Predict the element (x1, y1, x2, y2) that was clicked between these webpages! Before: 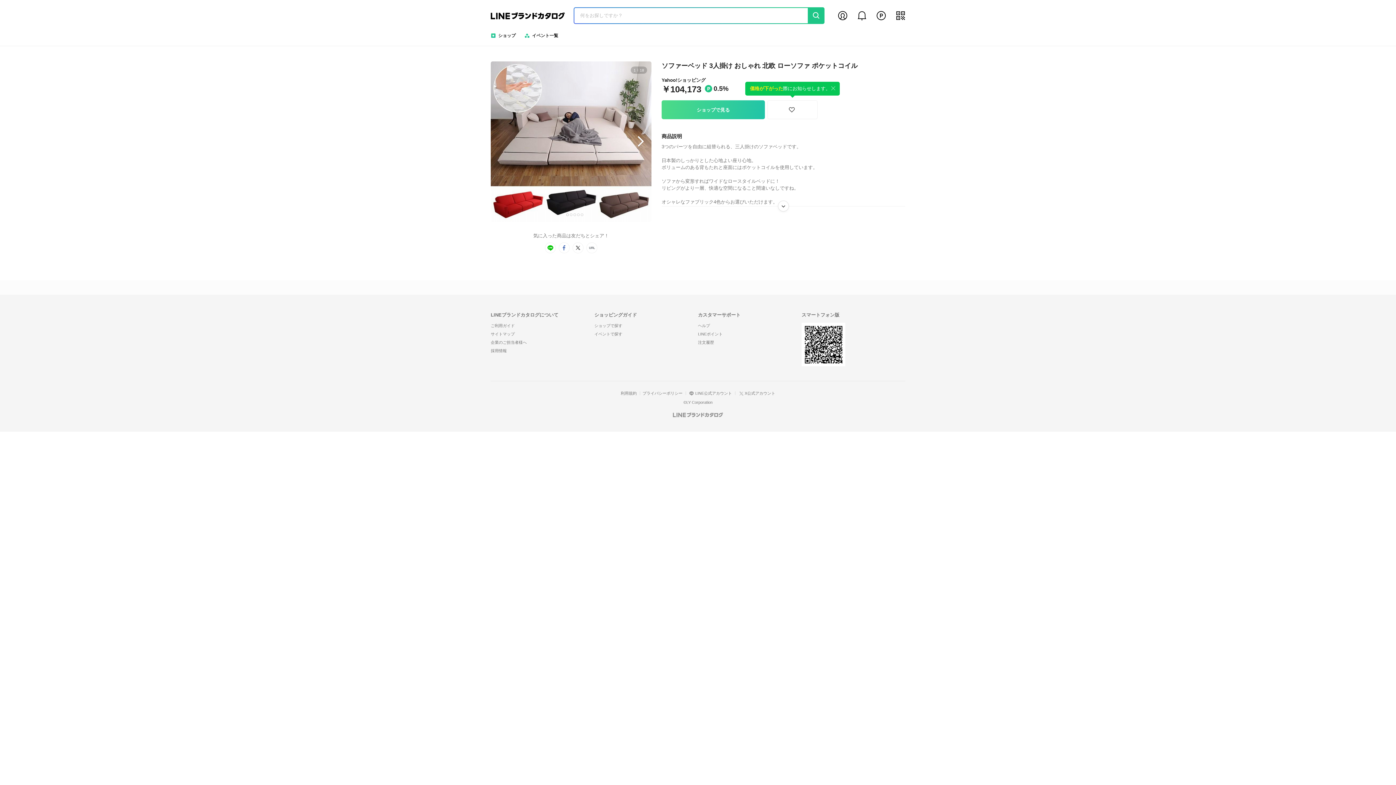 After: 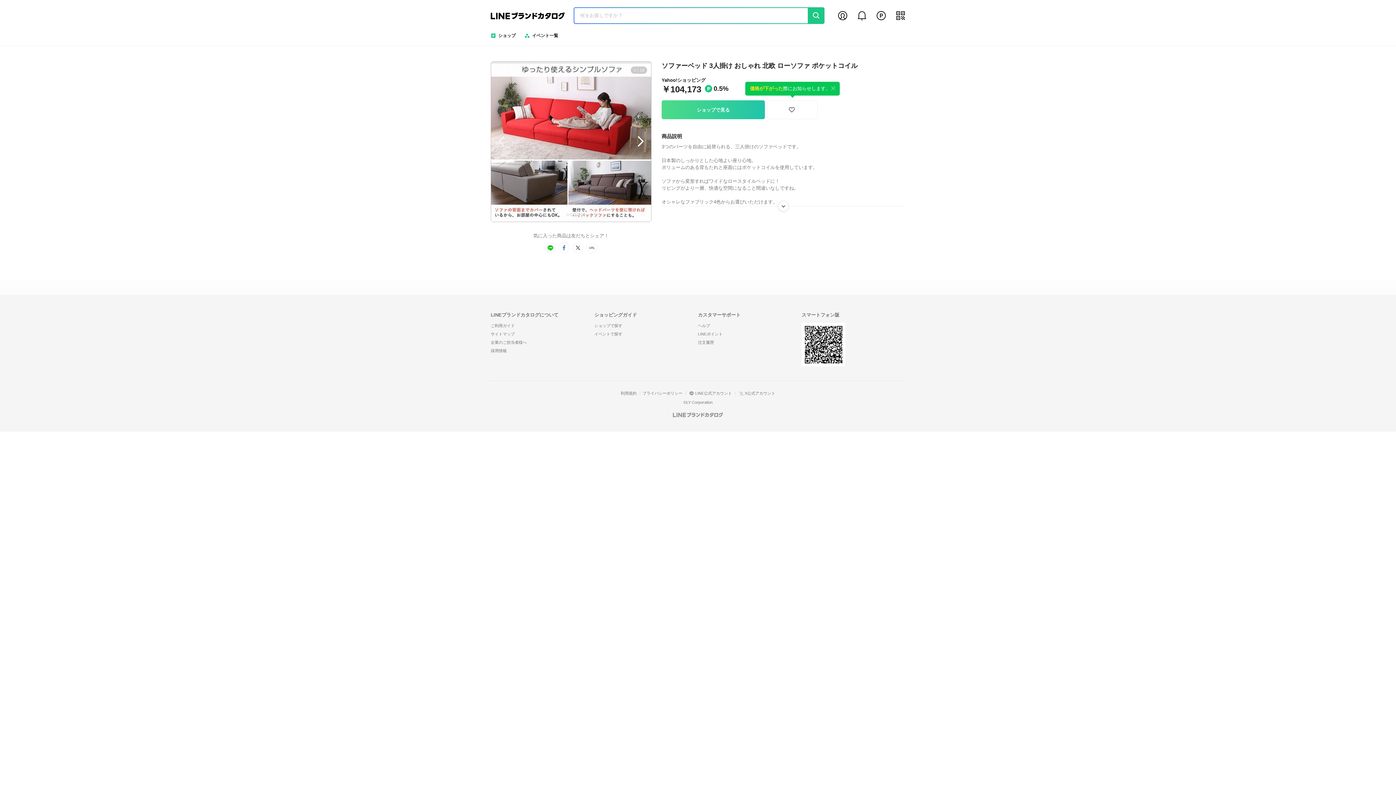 Action: label: Go to slide 3 bbox: (573, 213, 576, 216)